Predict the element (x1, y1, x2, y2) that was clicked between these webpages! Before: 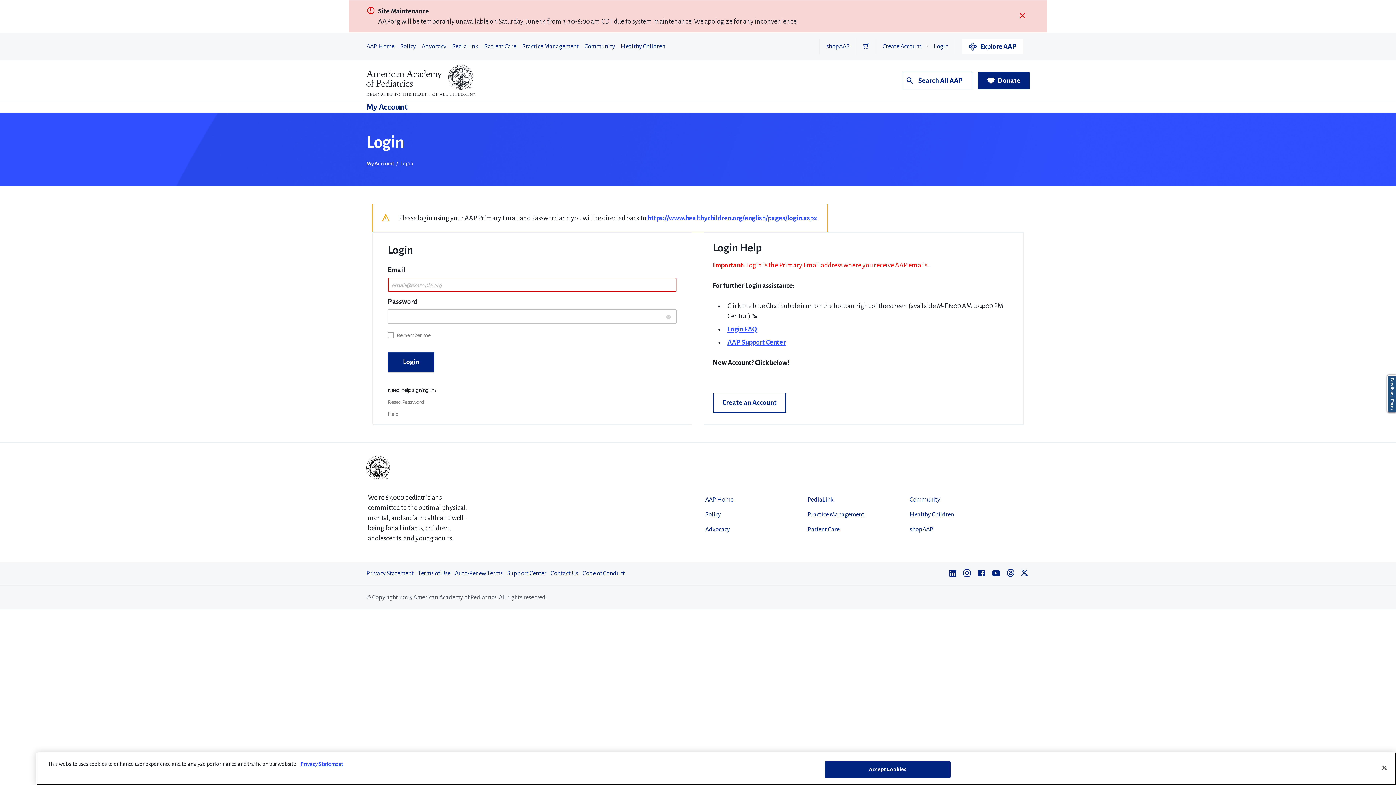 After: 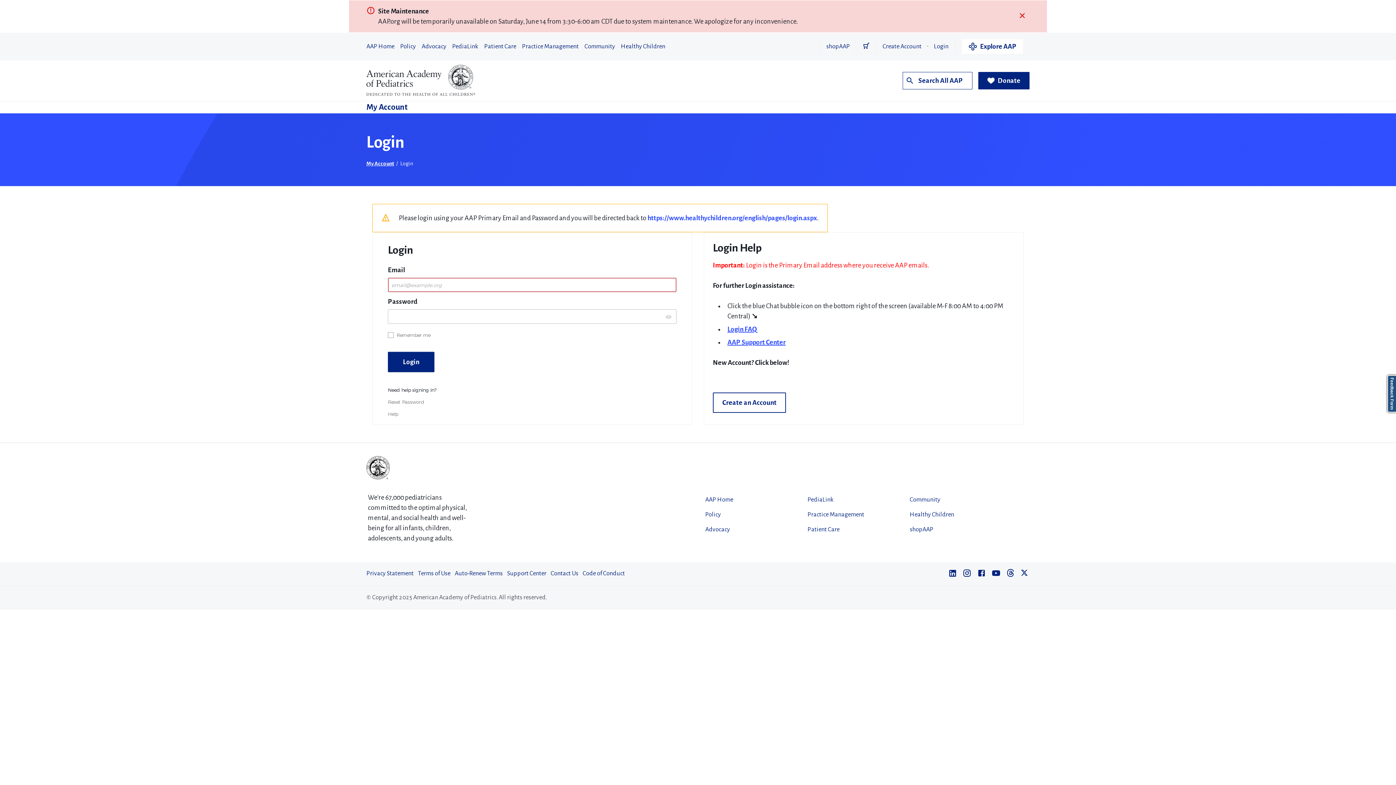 Action: bbox: (1021, 568, 1029, 579)